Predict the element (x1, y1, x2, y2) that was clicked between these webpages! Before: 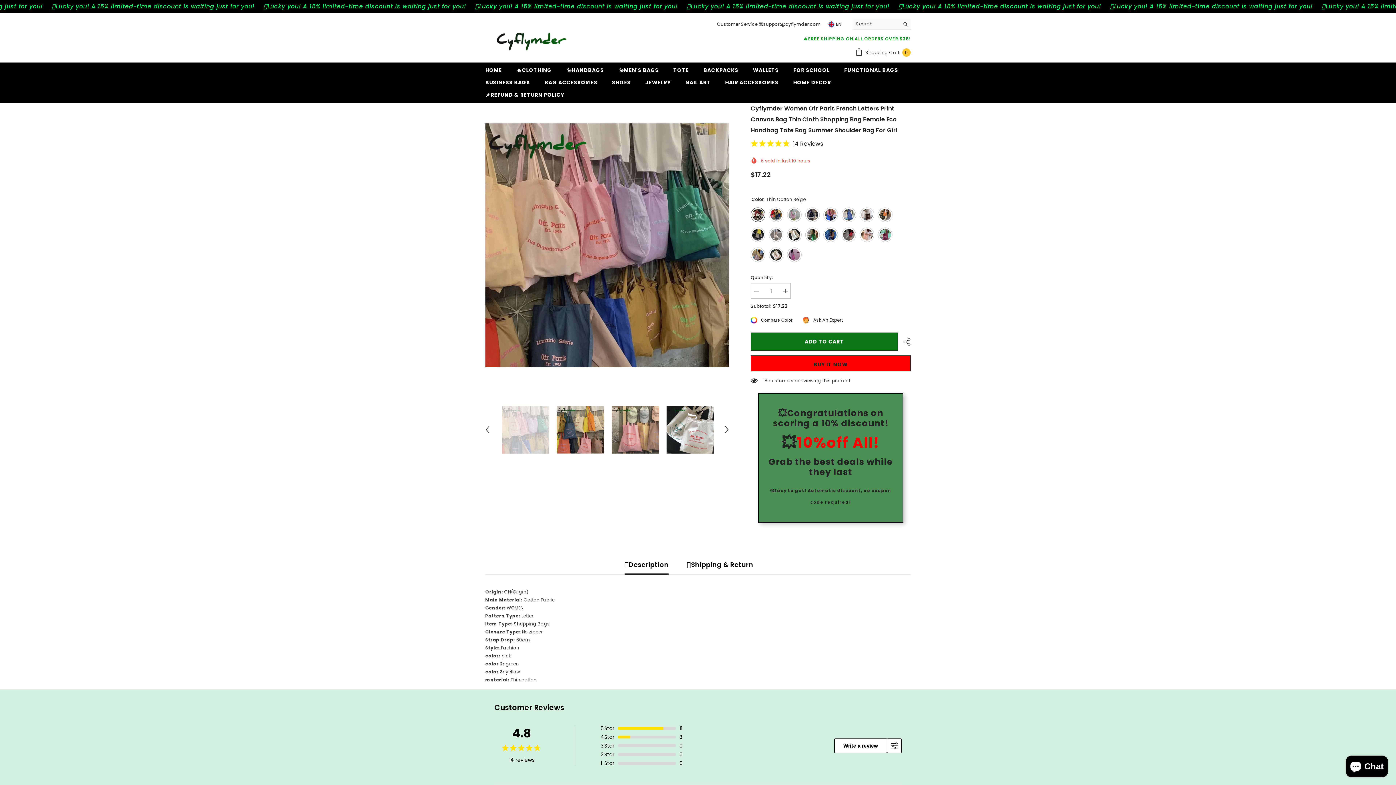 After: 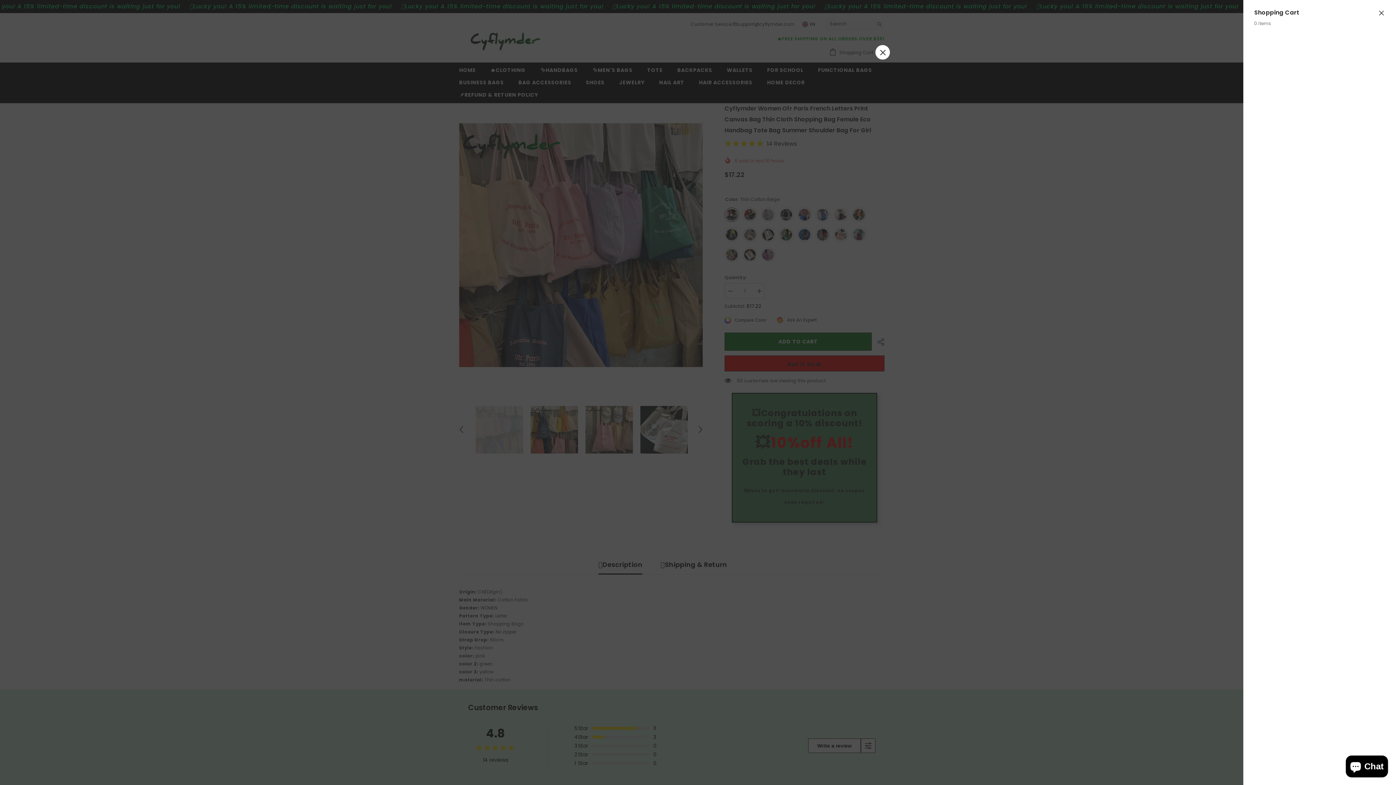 Action: label:  Shopping Cart 0
0 items bbox: (855, 48, 910, 56)